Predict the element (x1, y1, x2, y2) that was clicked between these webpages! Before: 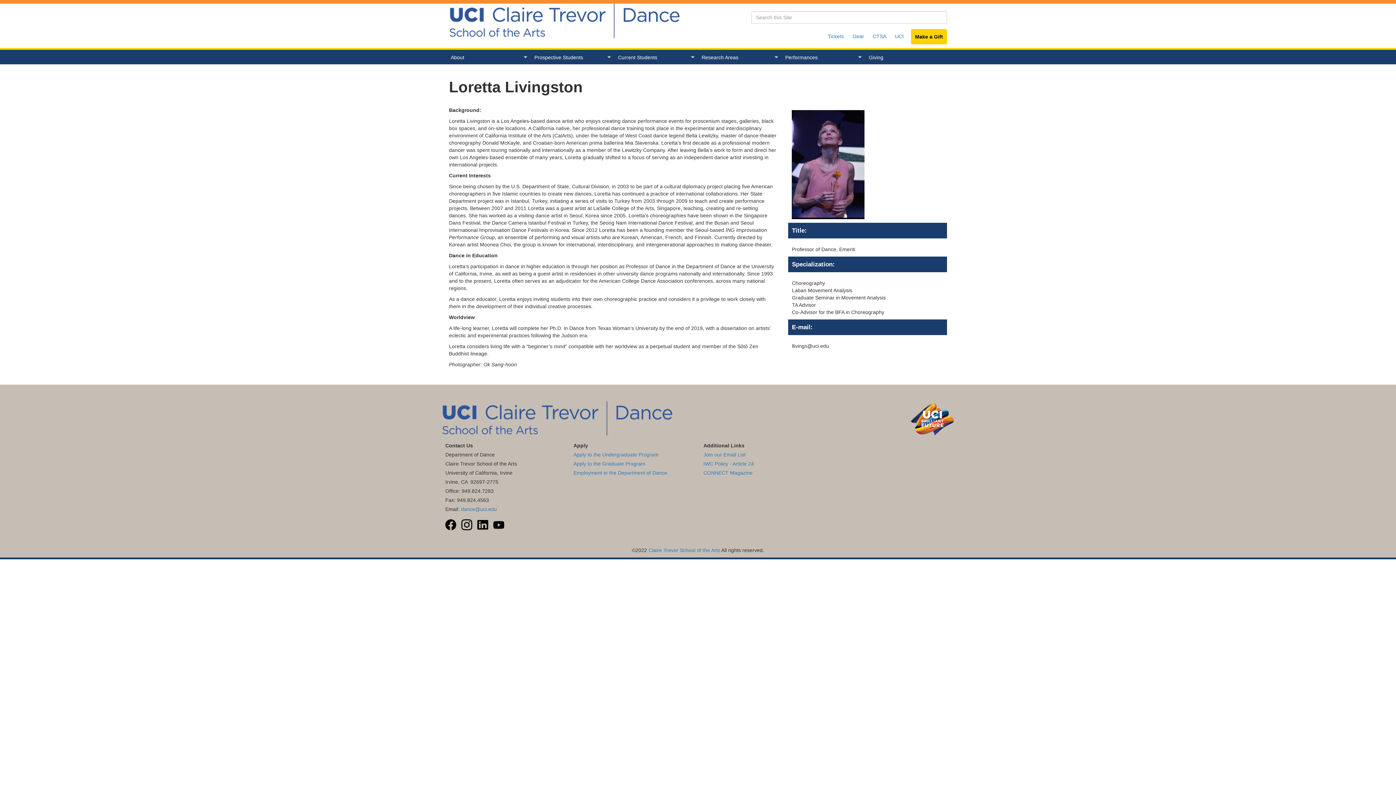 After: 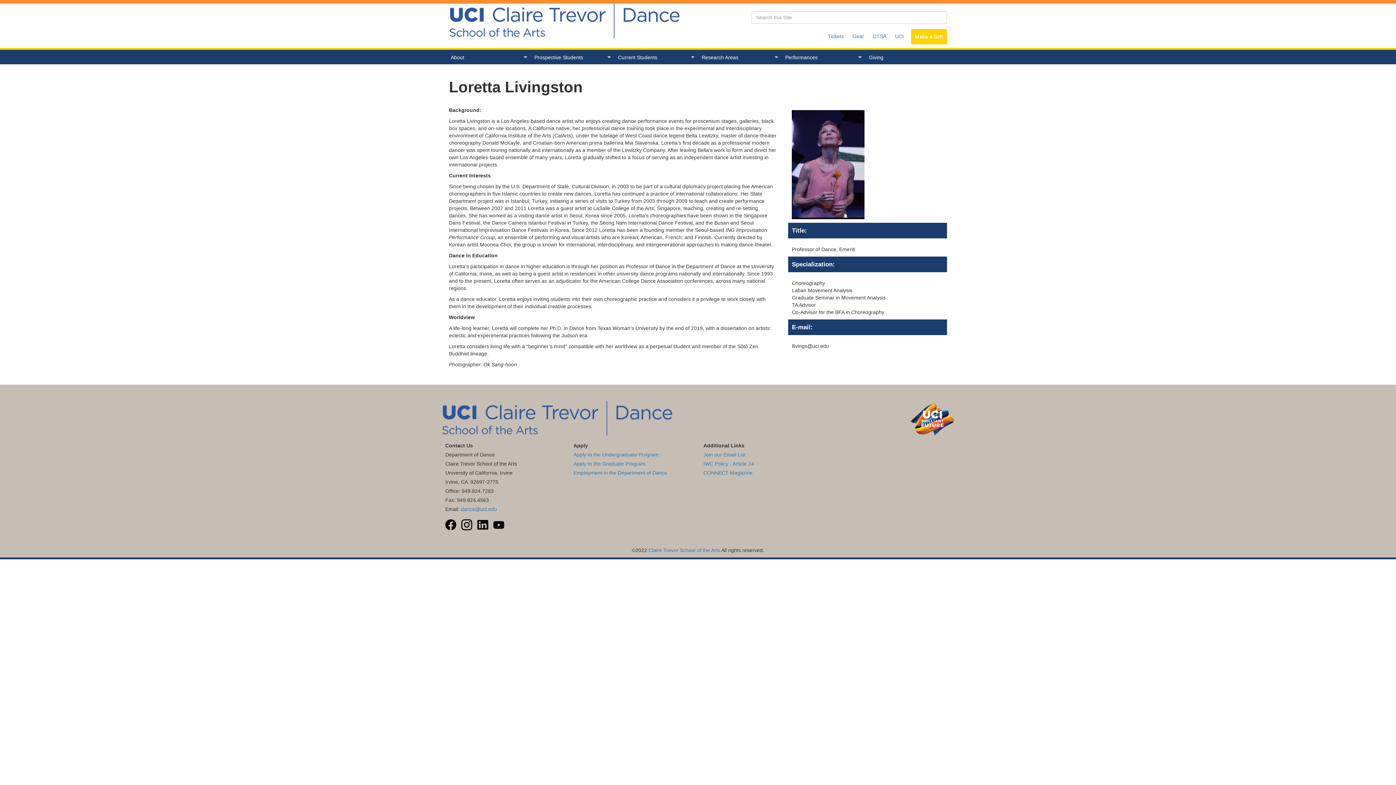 Action: label: Make a Gift bbox: (911, 29, 947, 44)